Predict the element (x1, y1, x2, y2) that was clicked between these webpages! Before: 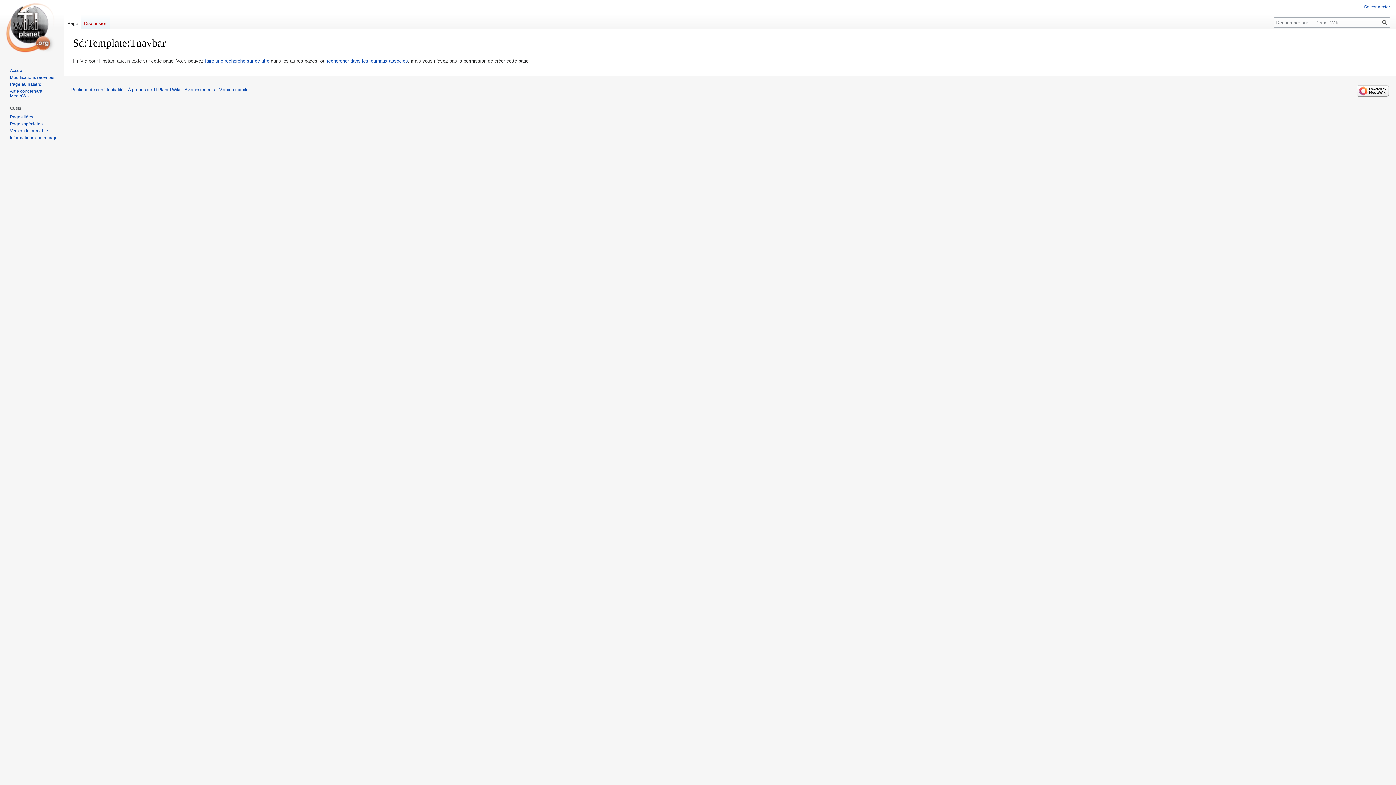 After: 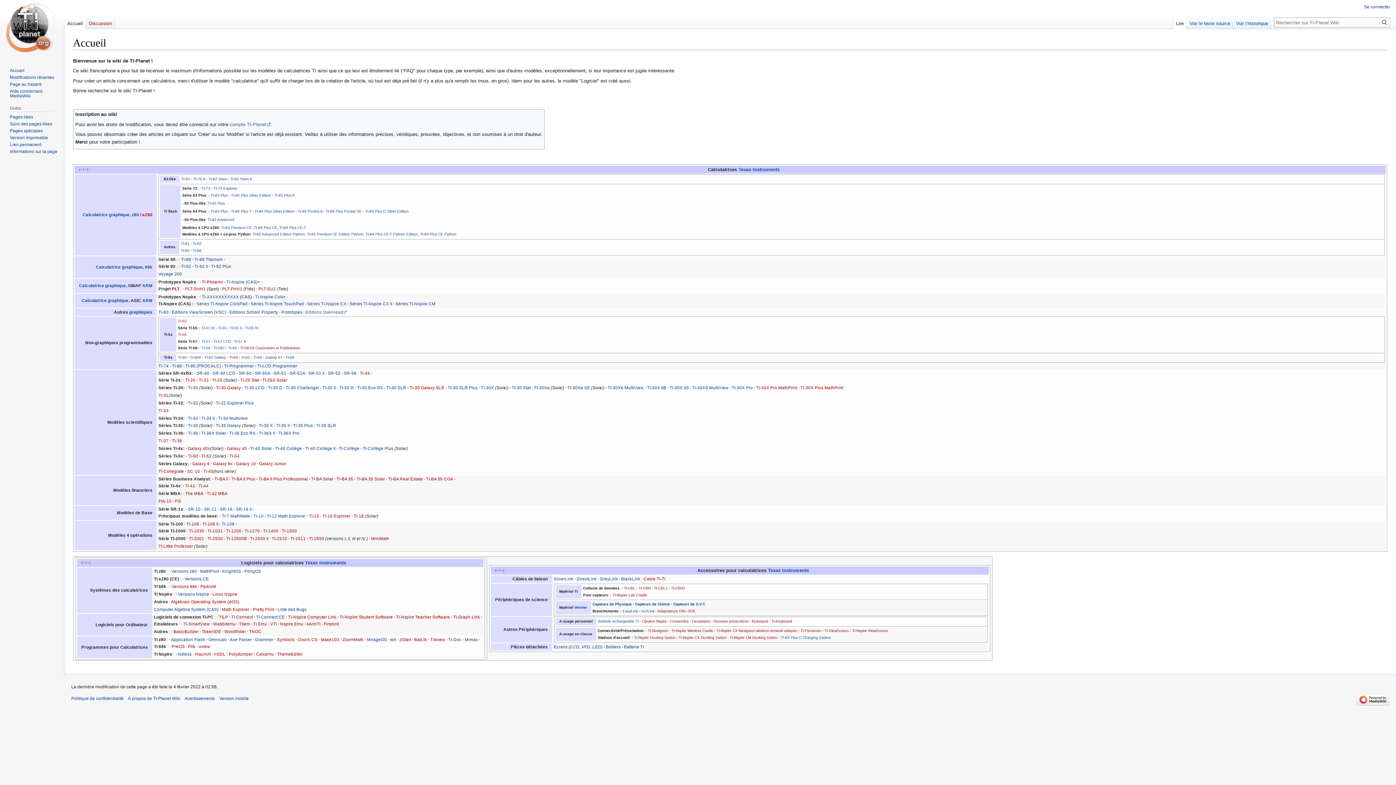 Action: bbox: (2, 0, 61, 58)